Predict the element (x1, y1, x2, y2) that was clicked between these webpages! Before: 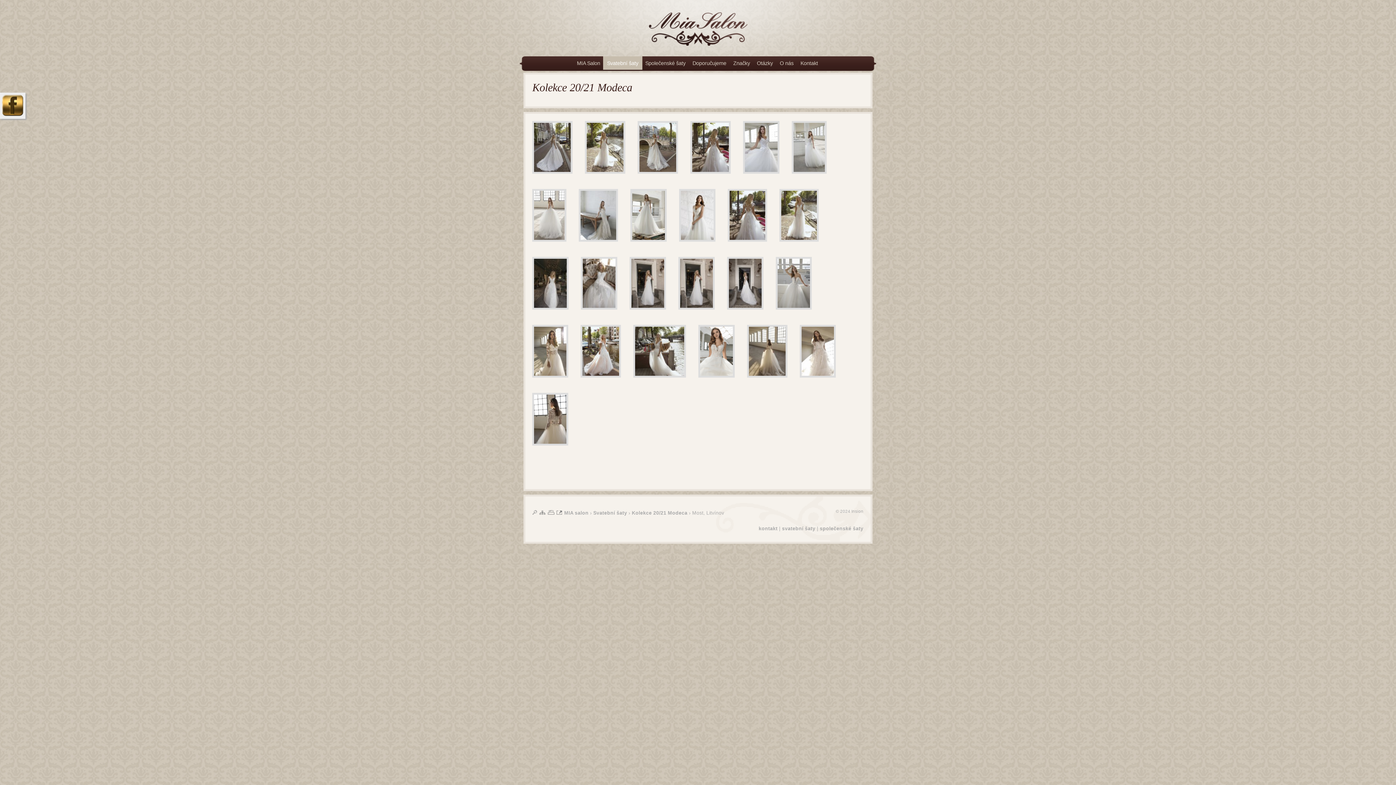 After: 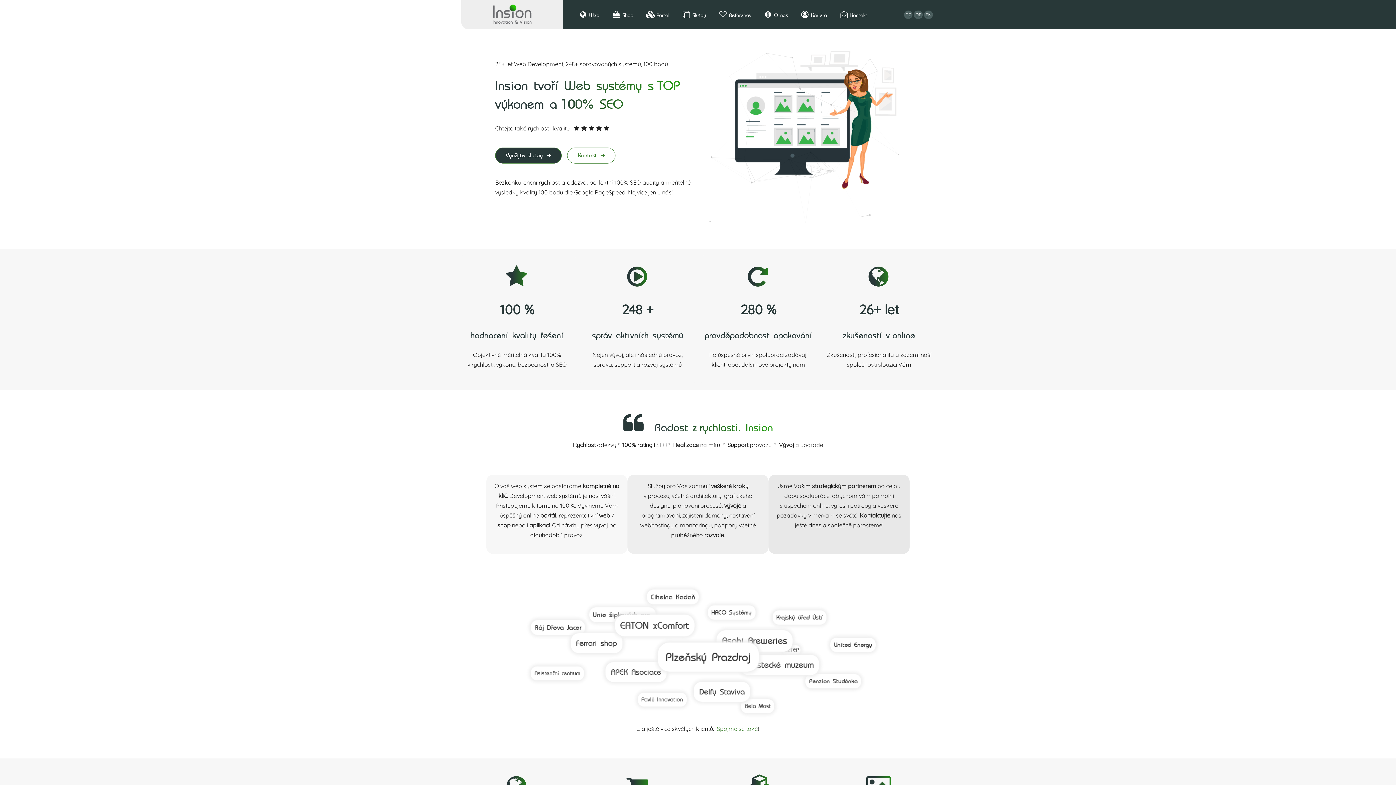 Action: label: © 2024 Insion bbox: (836, 503, 863, 519)